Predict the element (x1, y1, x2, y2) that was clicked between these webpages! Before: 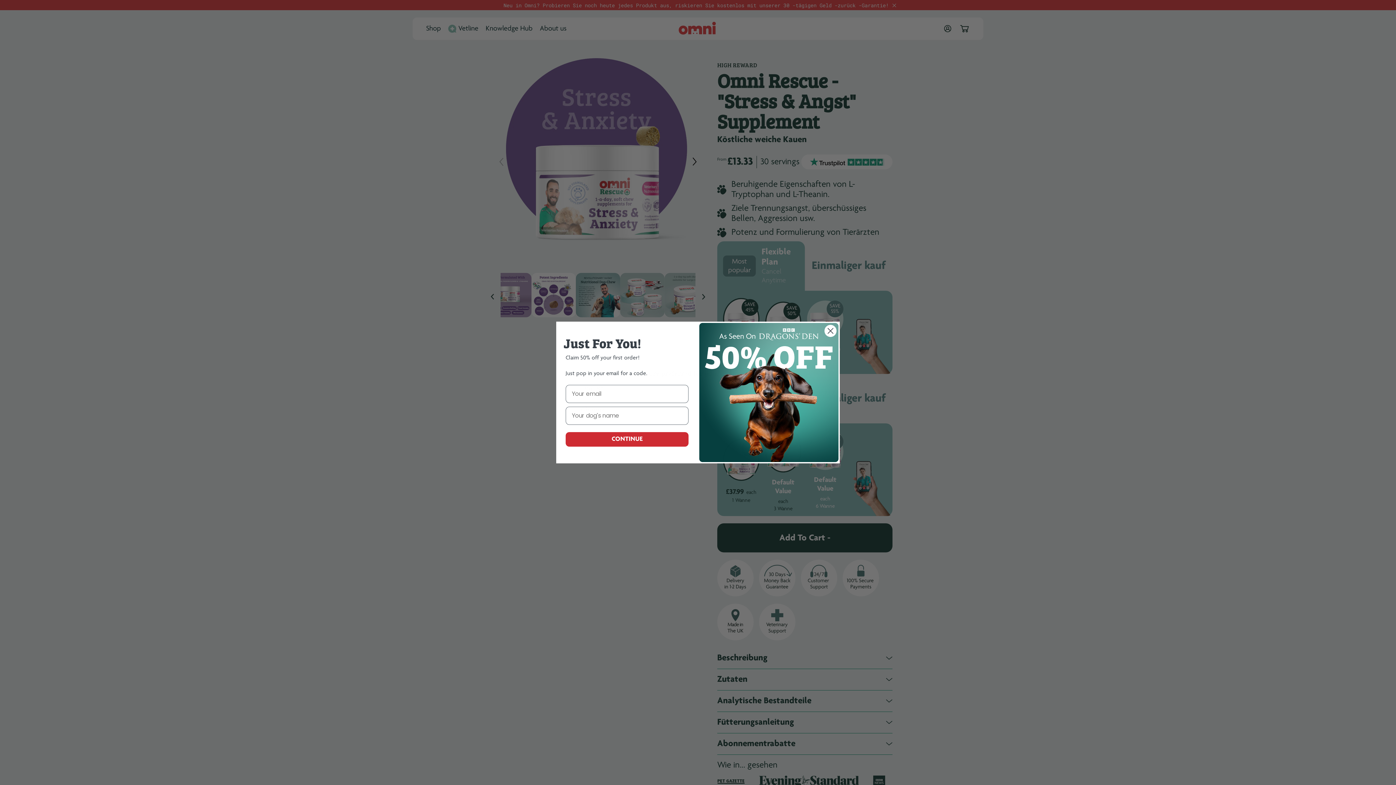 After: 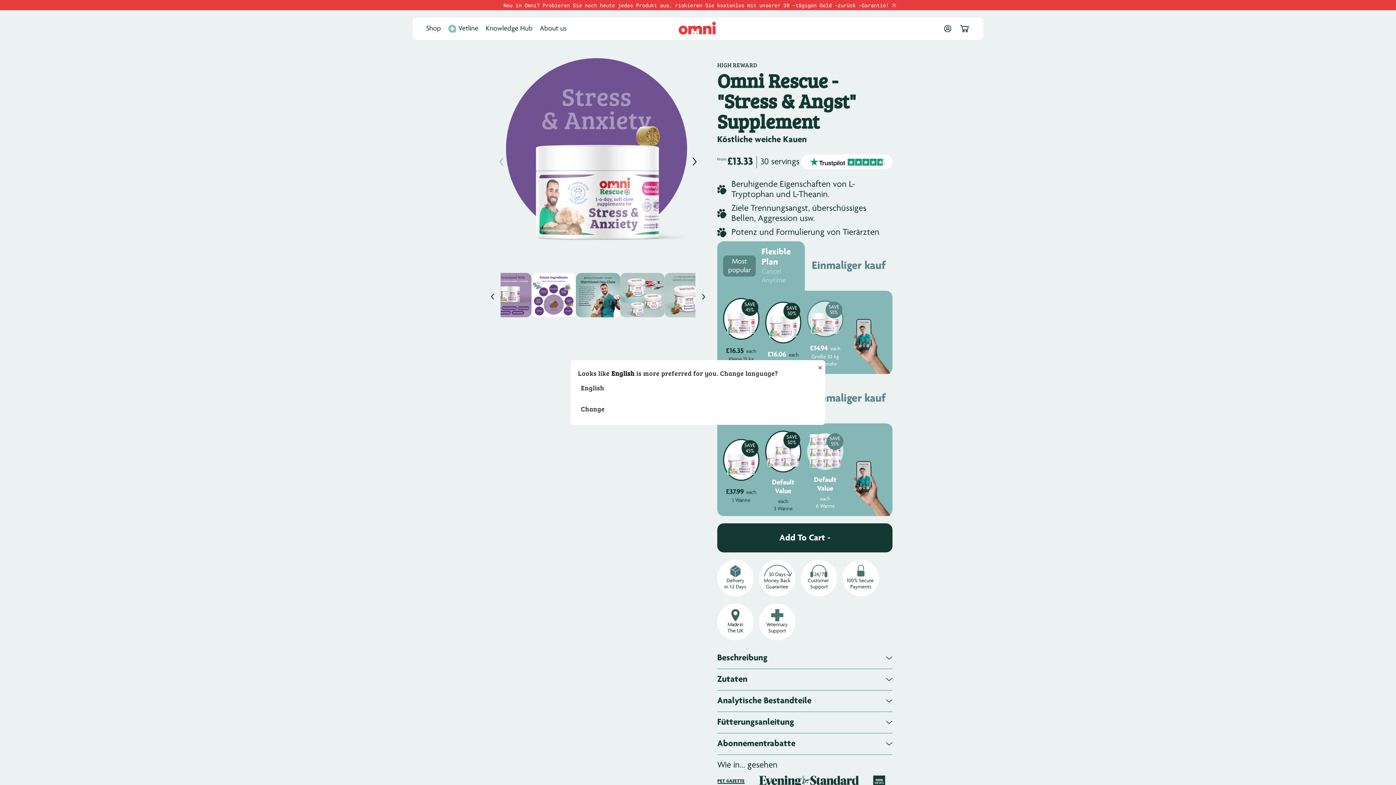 Action: label: Close dialog bbox: (824, 324, 837, 337)